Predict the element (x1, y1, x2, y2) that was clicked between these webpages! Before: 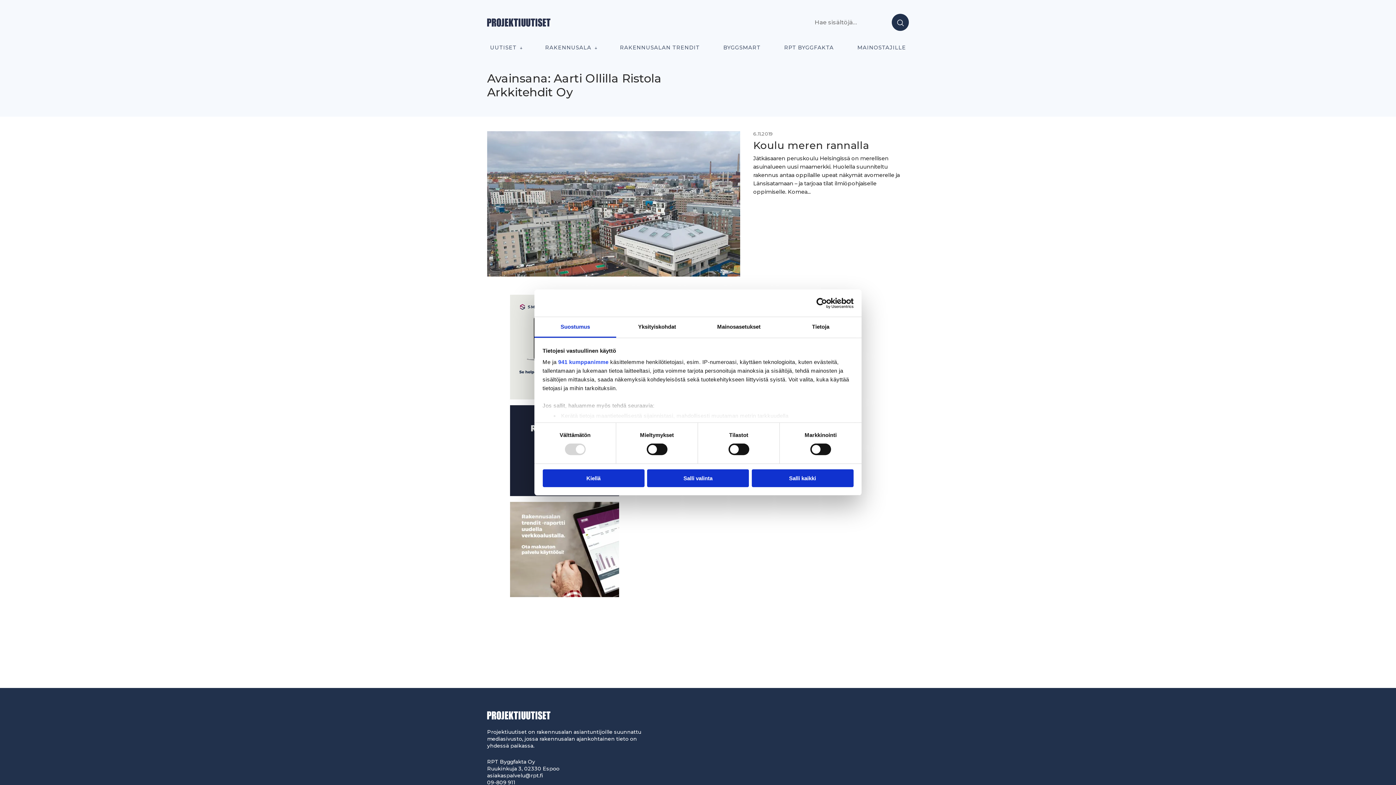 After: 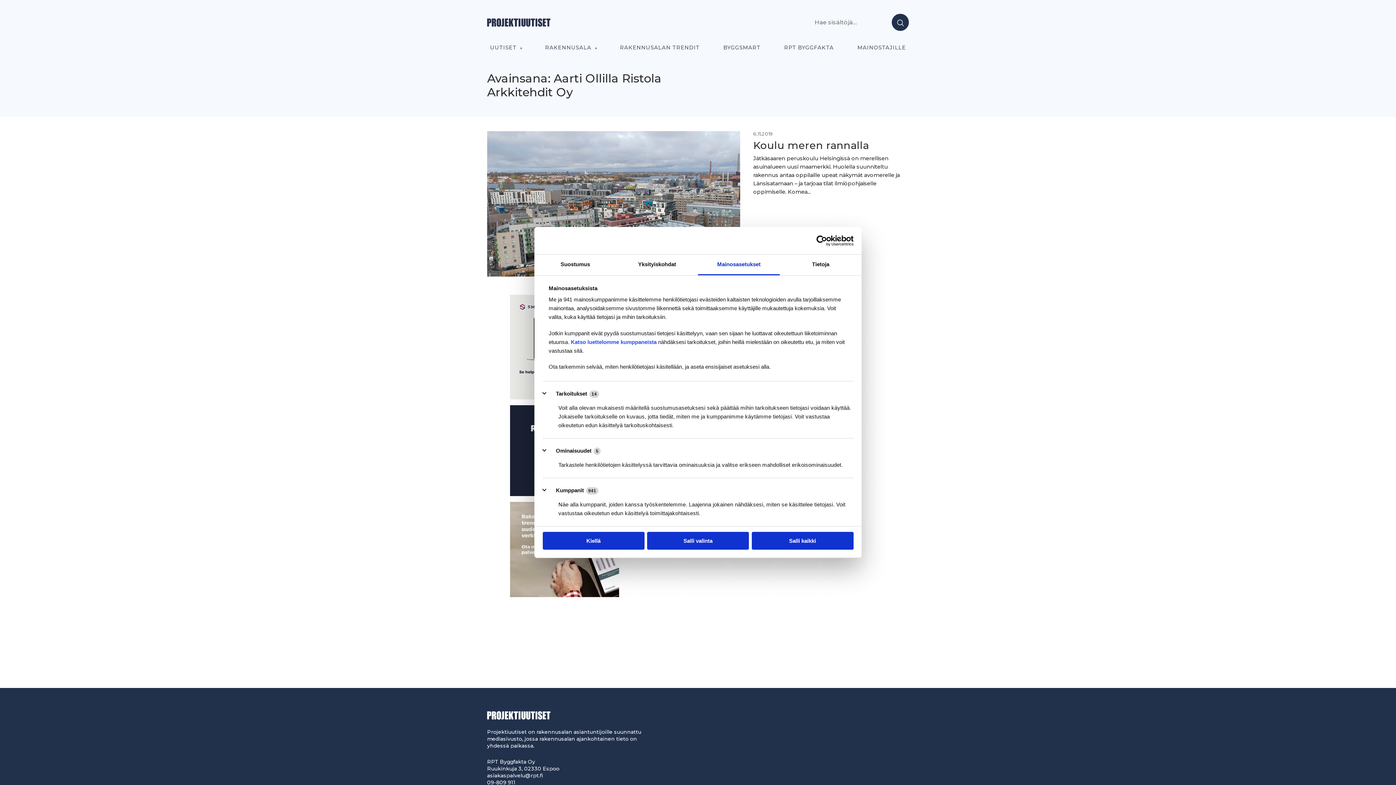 Action: label: Mainosasetukset bbox: (698, 317, 780, 337)